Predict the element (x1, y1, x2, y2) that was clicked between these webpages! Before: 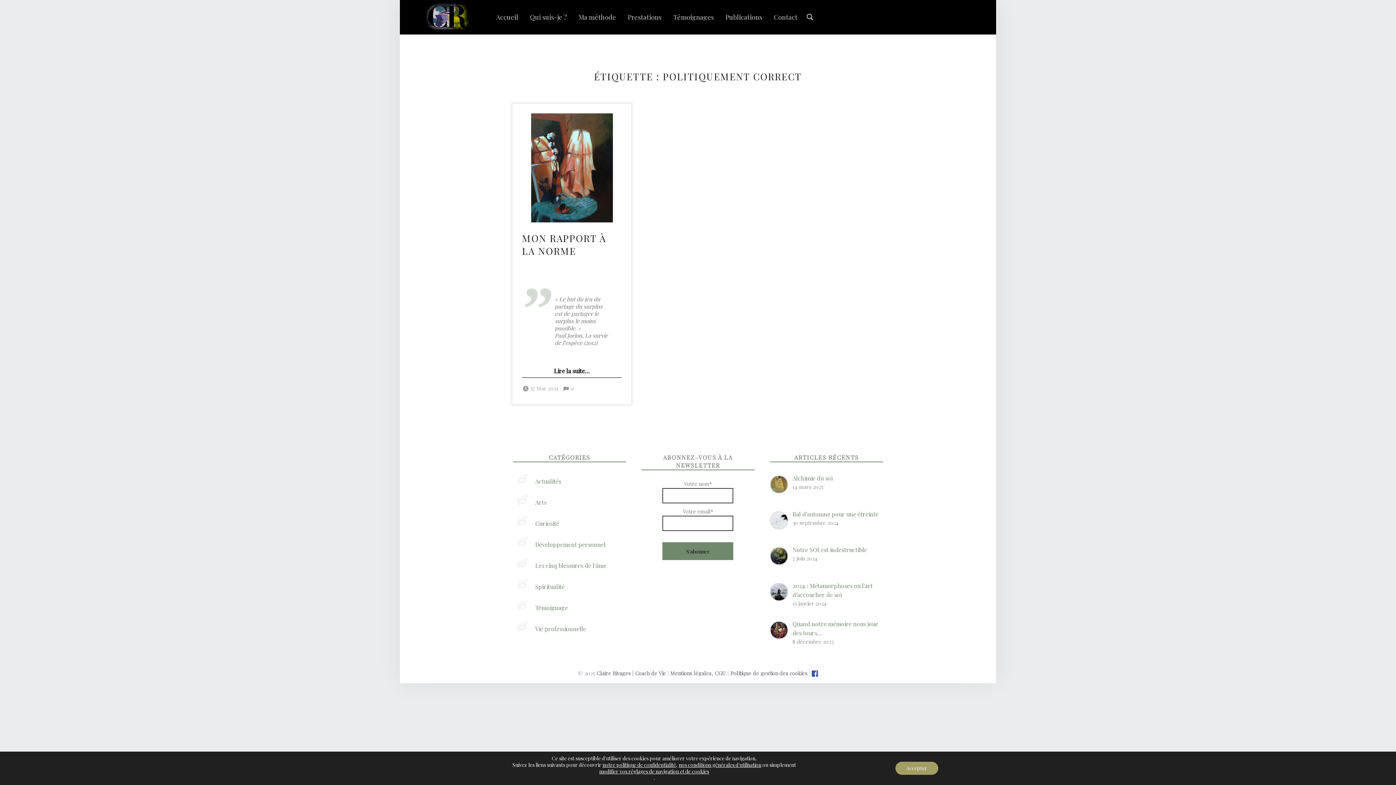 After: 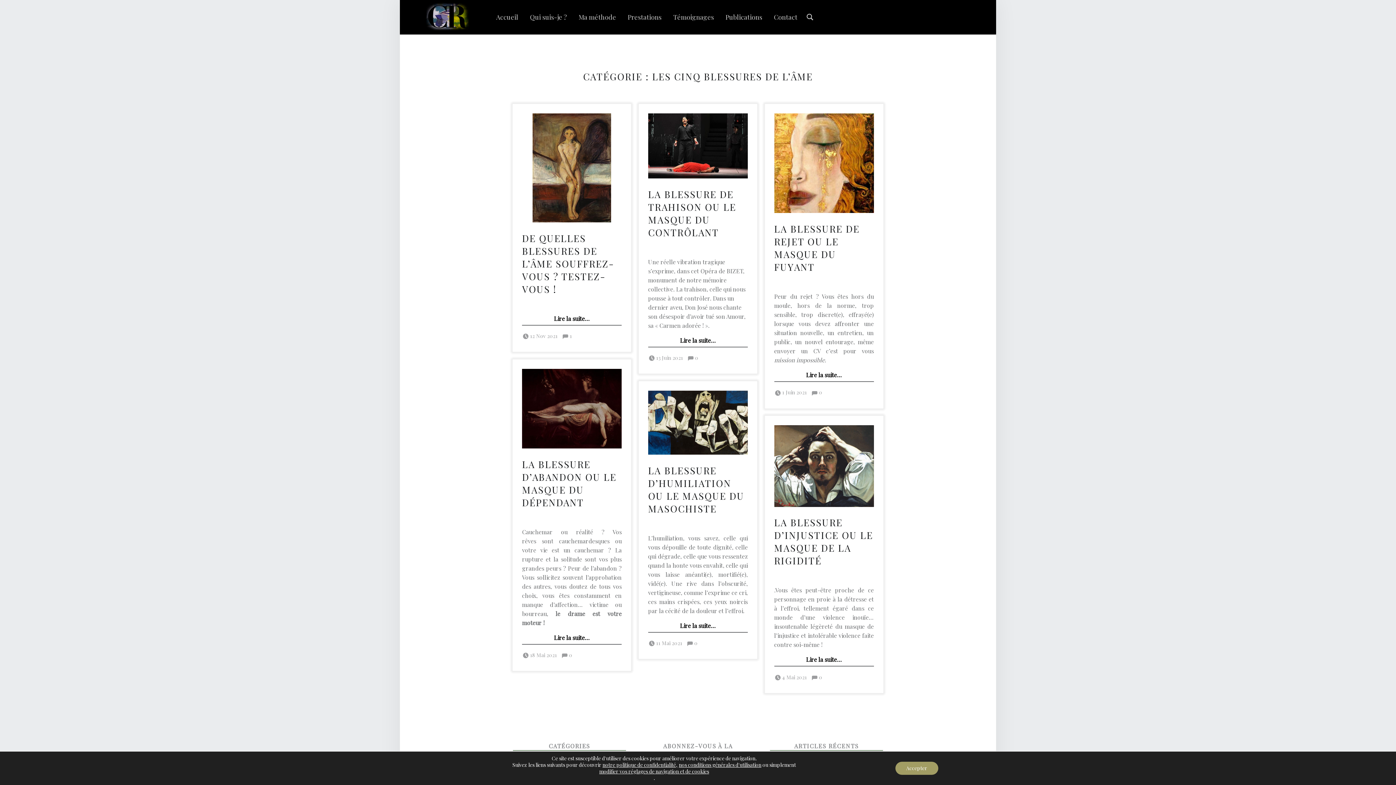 Action: bbox: (535, 562, 606, 569) label: Les cinq blessures de l'âme